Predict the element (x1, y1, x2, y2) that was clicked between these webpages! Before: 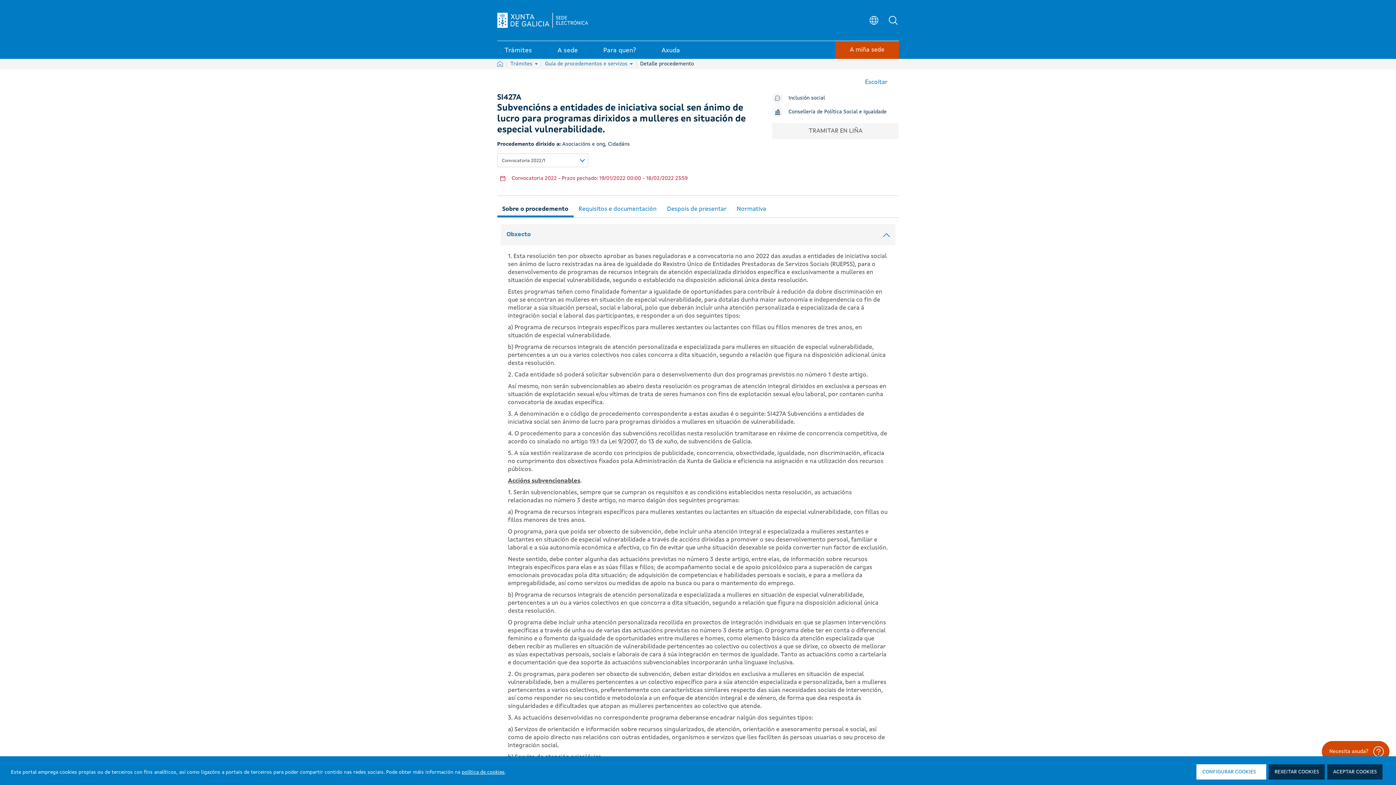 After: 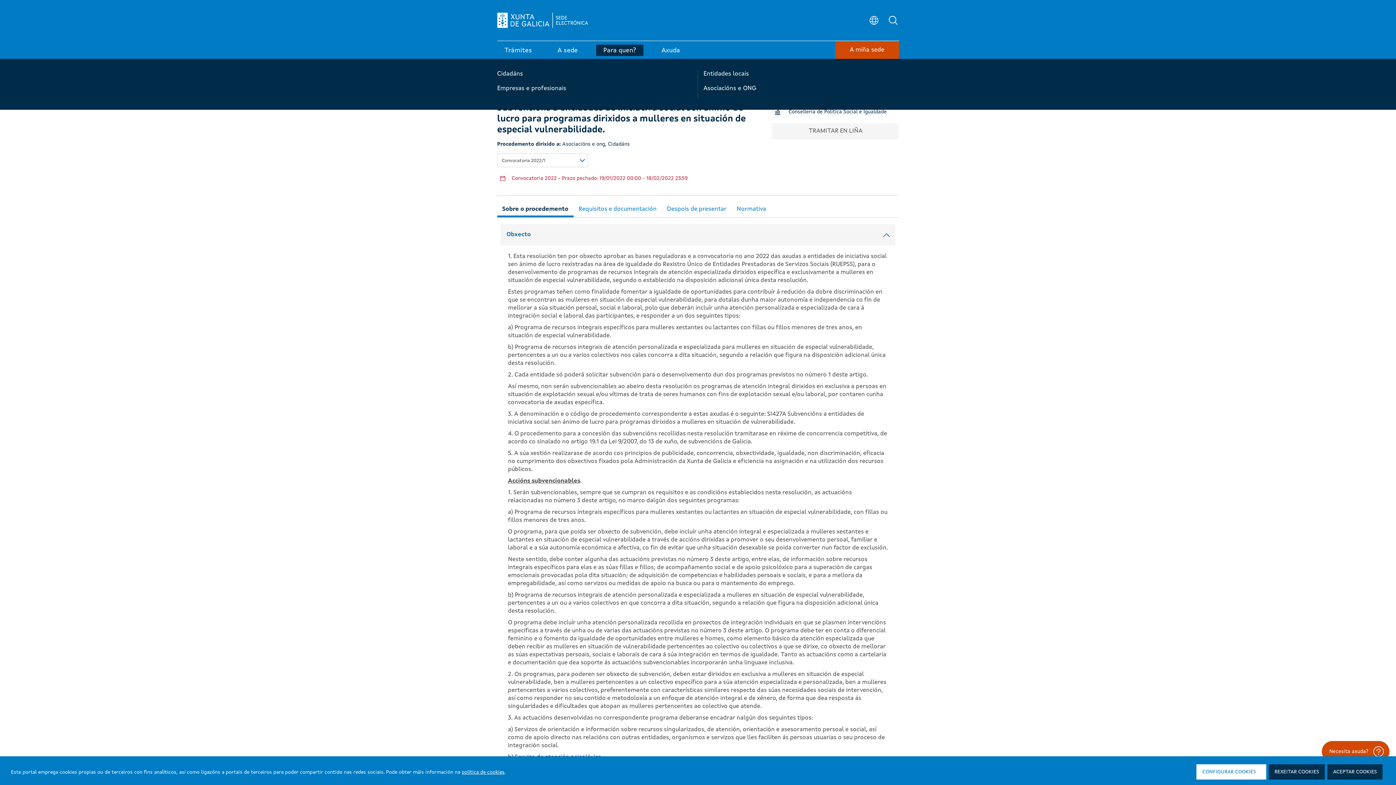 Action: bbox: (596, 44, 643, 56) label: Para quen?